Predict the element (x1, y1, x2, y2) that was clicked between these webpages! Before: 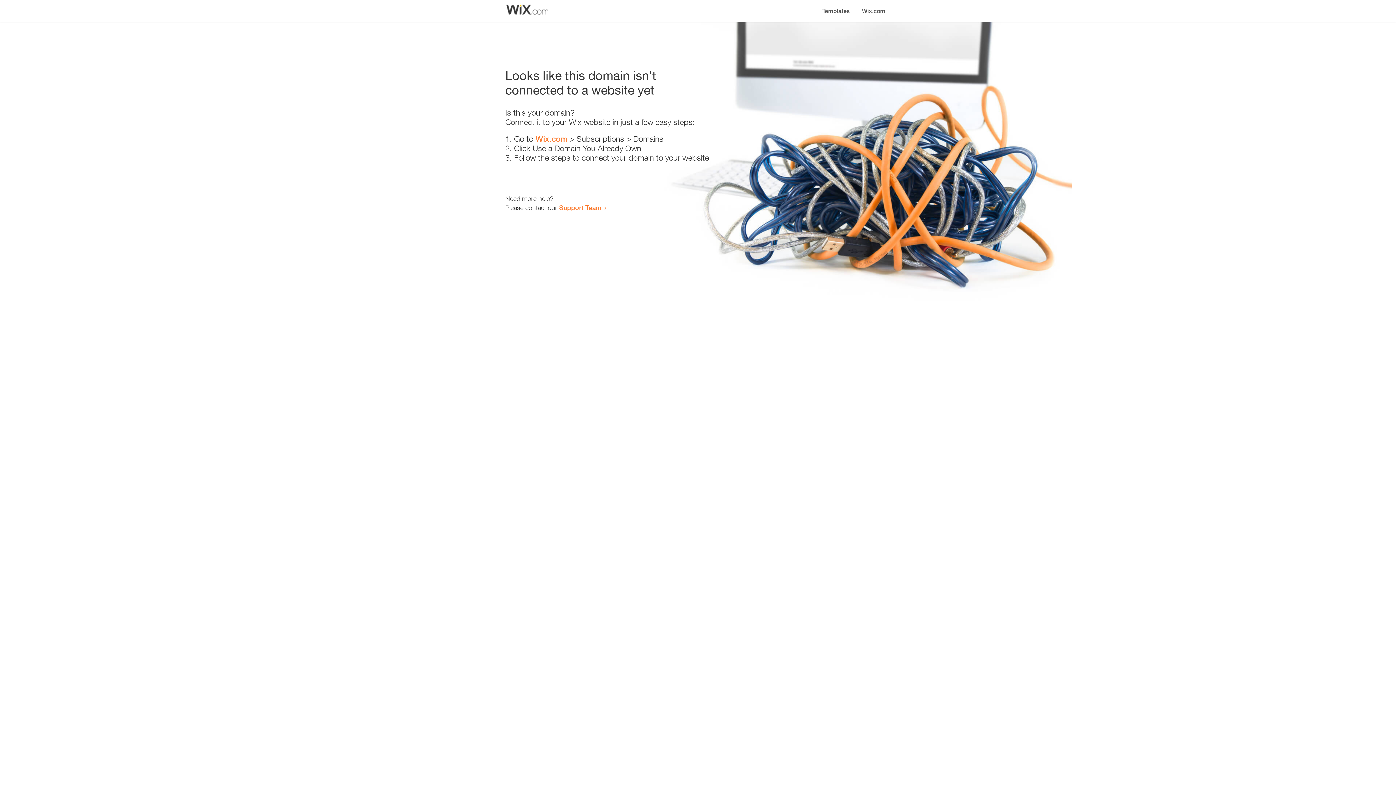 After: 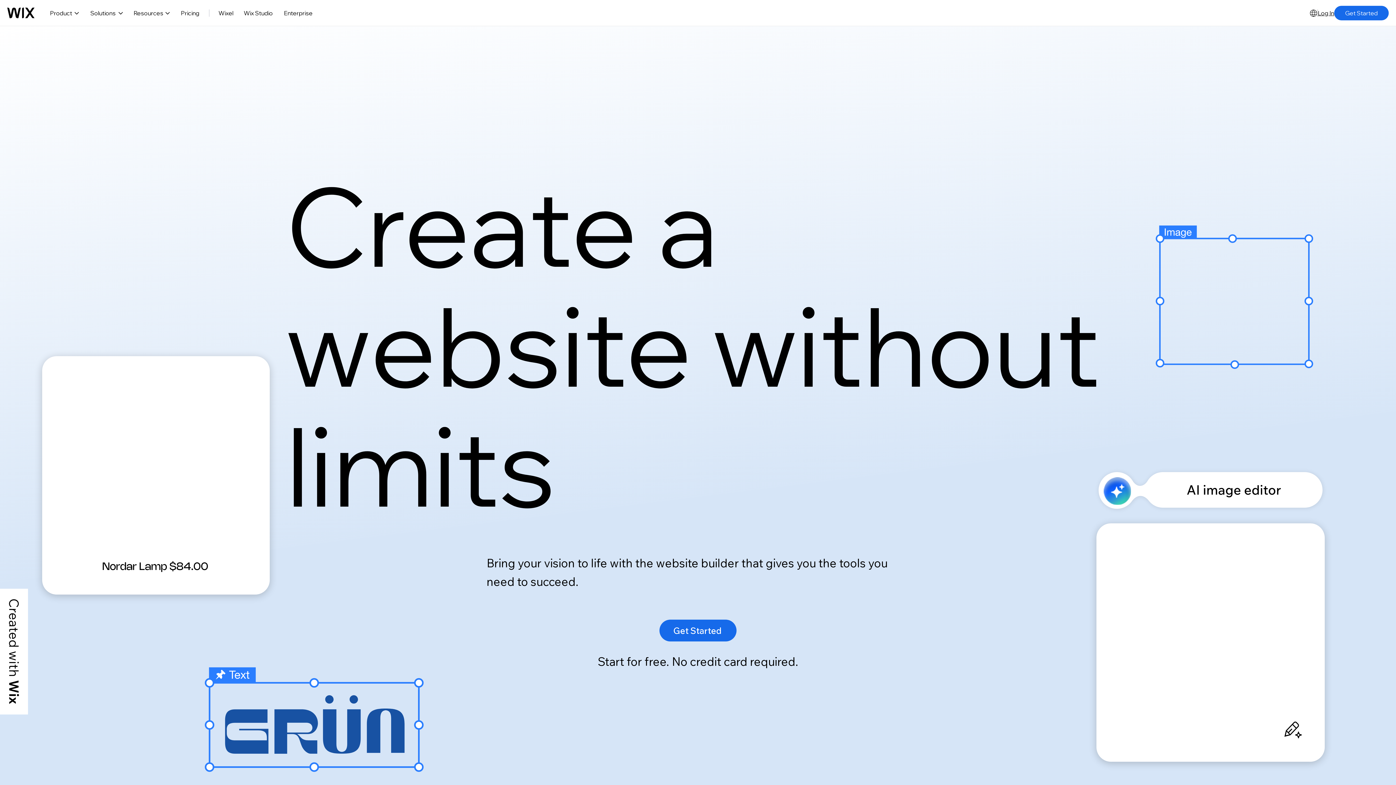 Action: label: Wix.com bbox: (535, 134, 567, 143)